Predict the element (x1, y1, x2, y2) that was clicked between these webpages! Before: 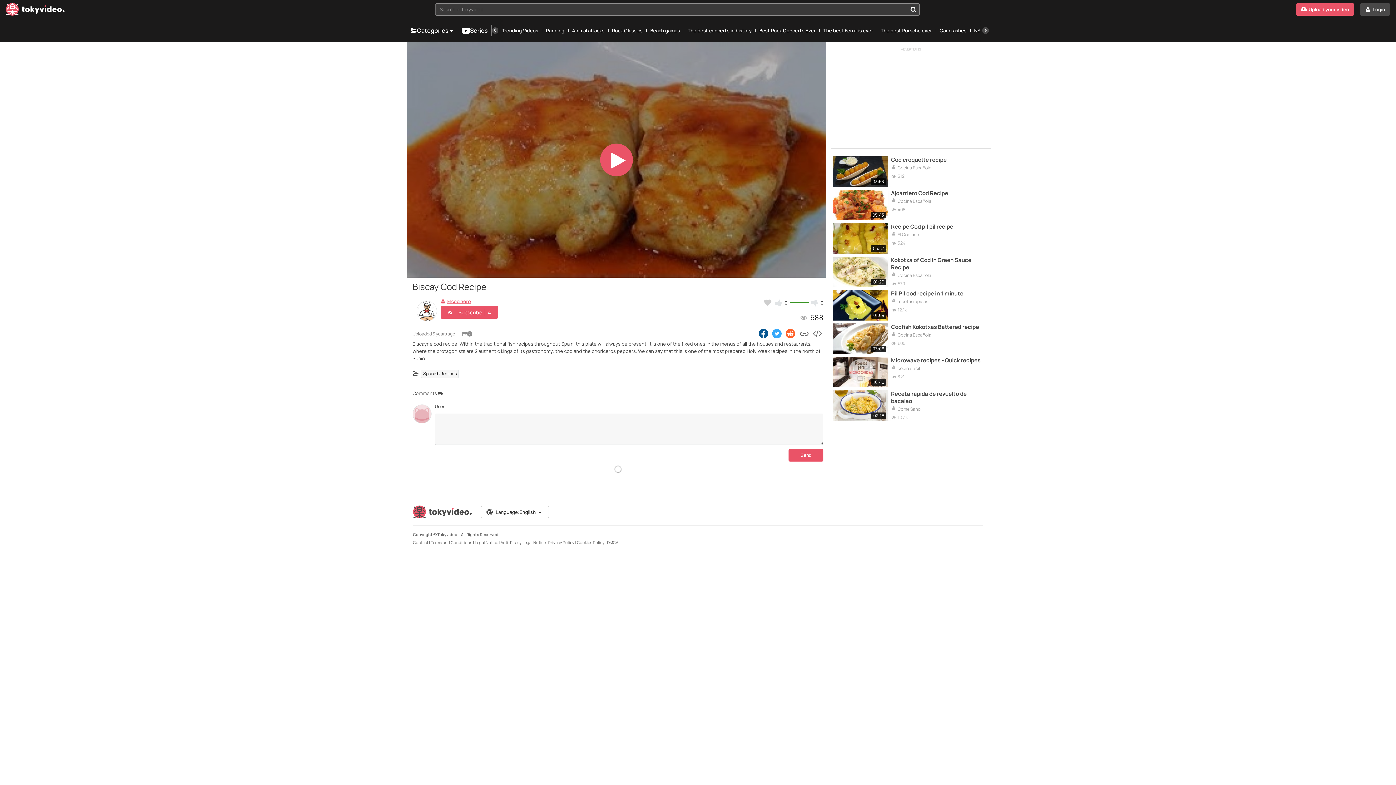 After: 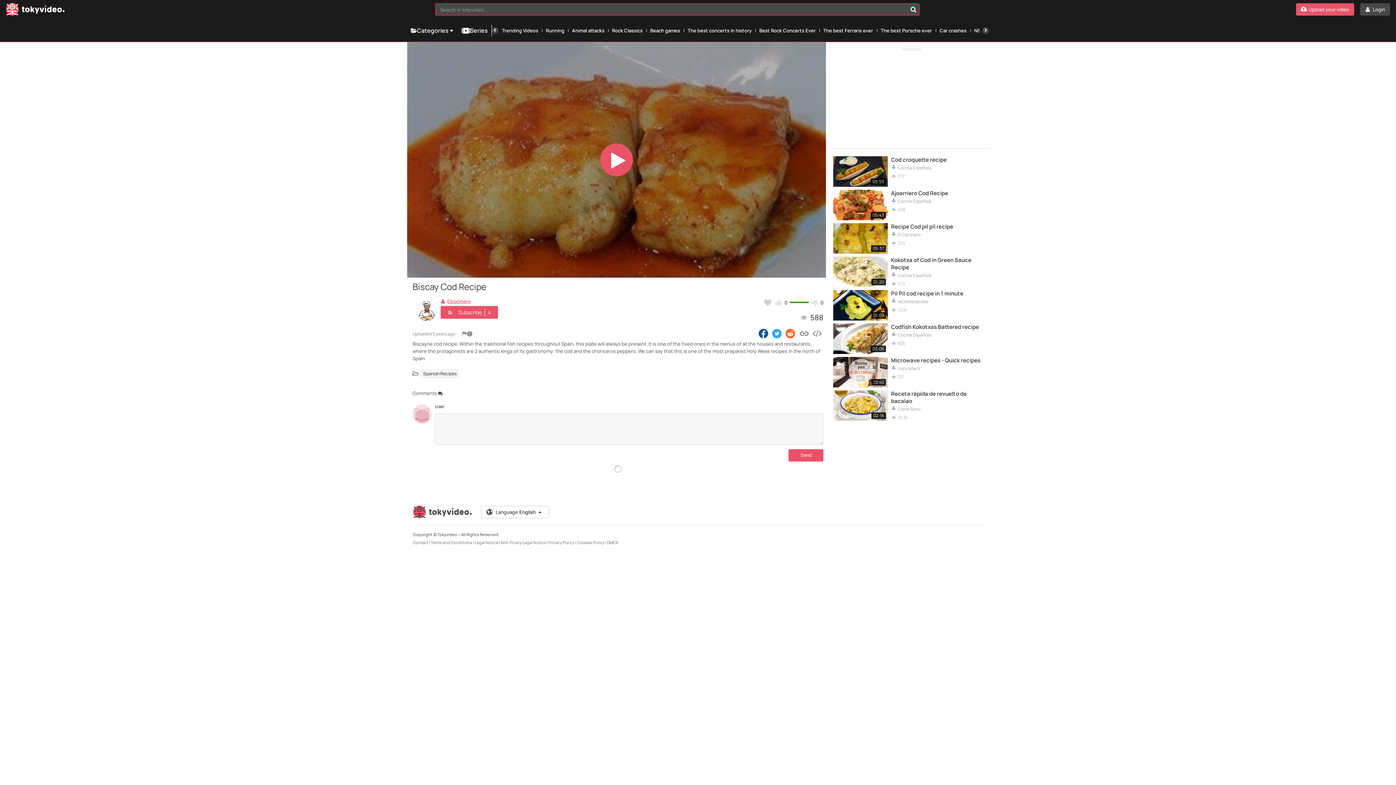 Action: label: Search in tokyvideo... bbox: (907, 3, 919, 15)